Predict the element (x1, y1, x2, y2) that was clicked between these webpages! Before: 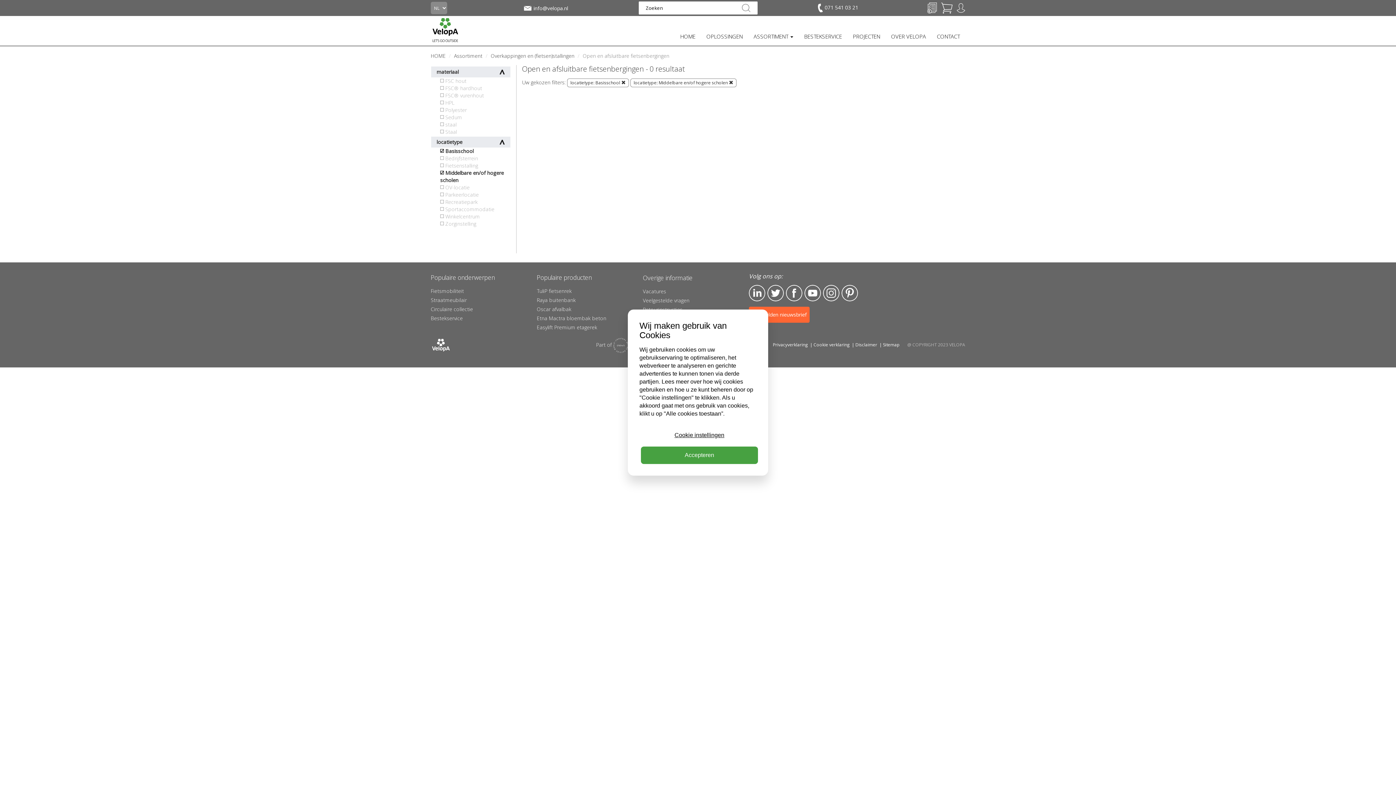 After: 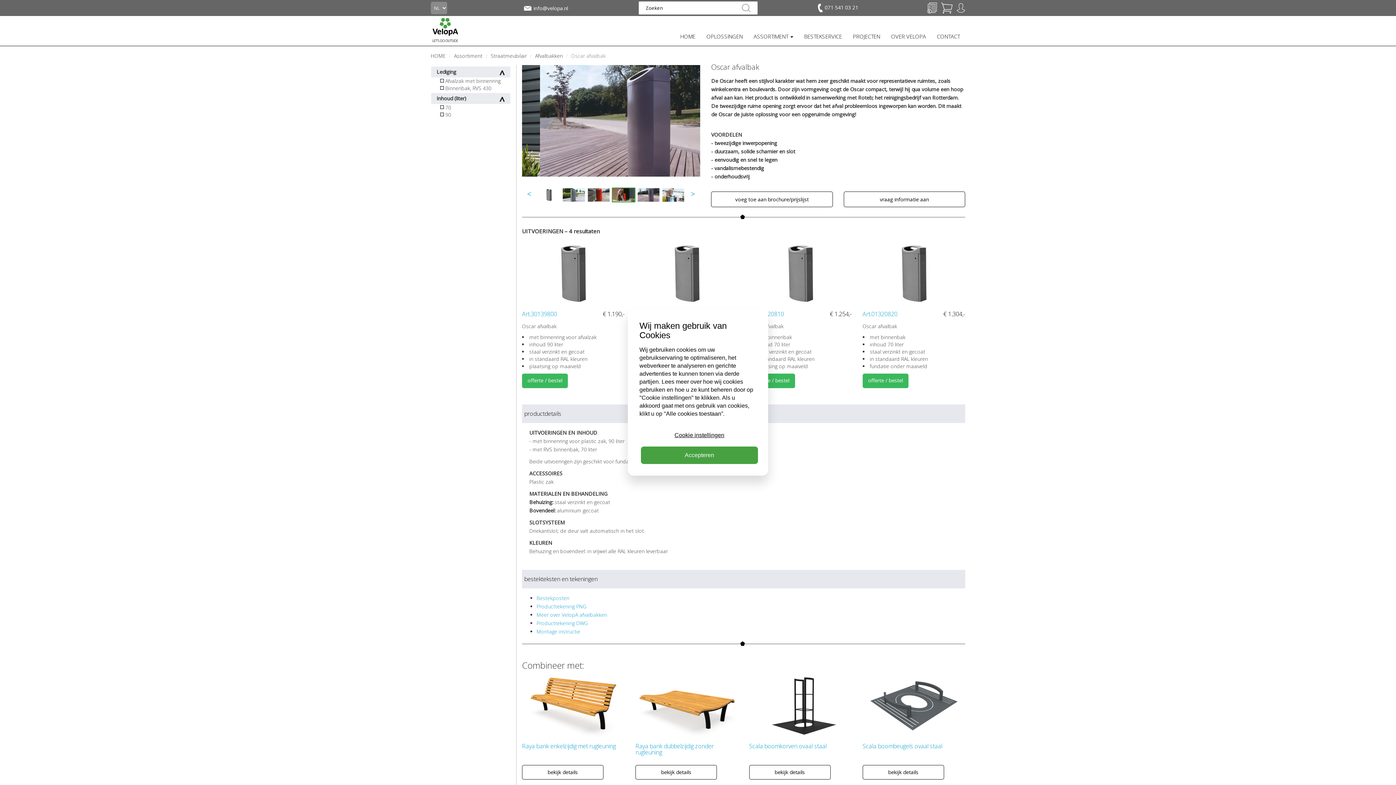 Action: label: Oscar afvalbak bbox: (536, 305, 571, 312)